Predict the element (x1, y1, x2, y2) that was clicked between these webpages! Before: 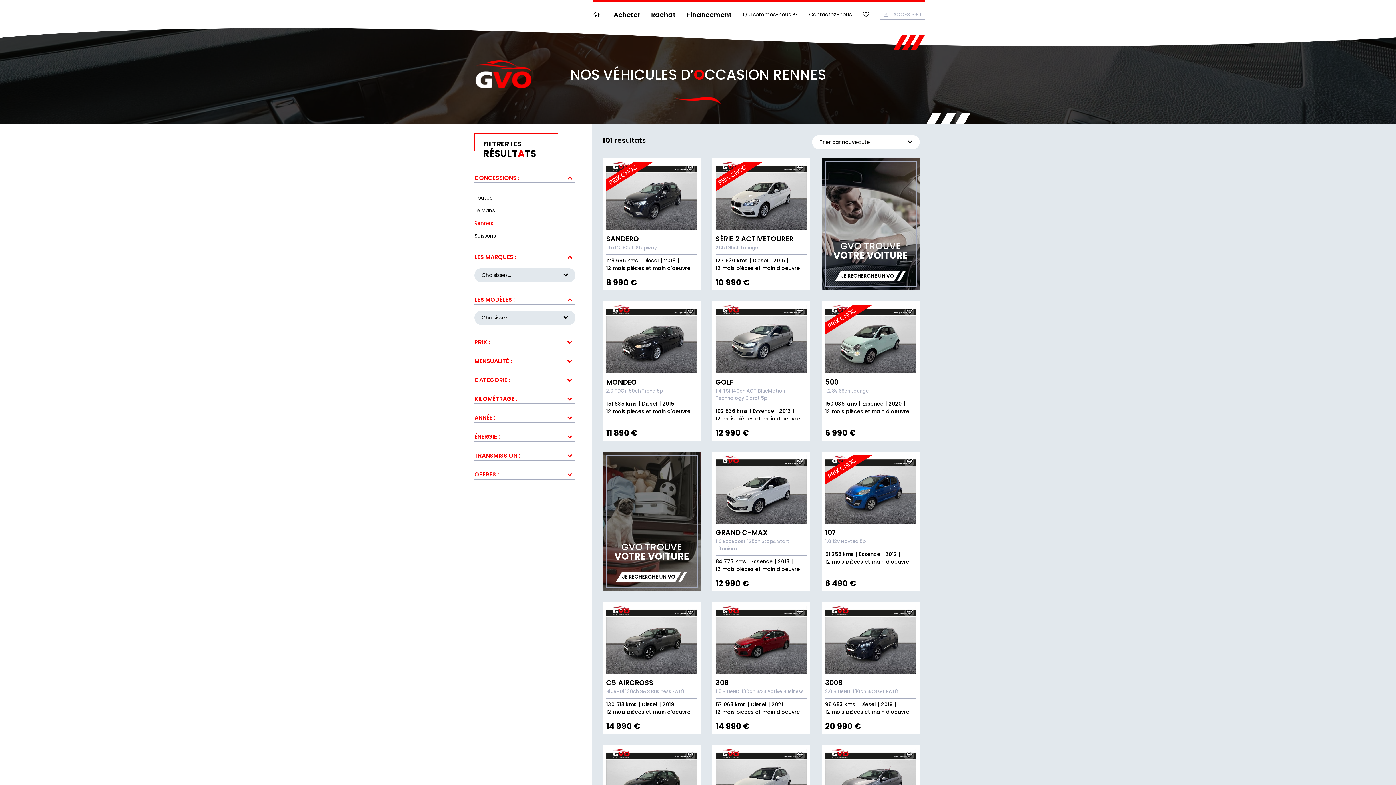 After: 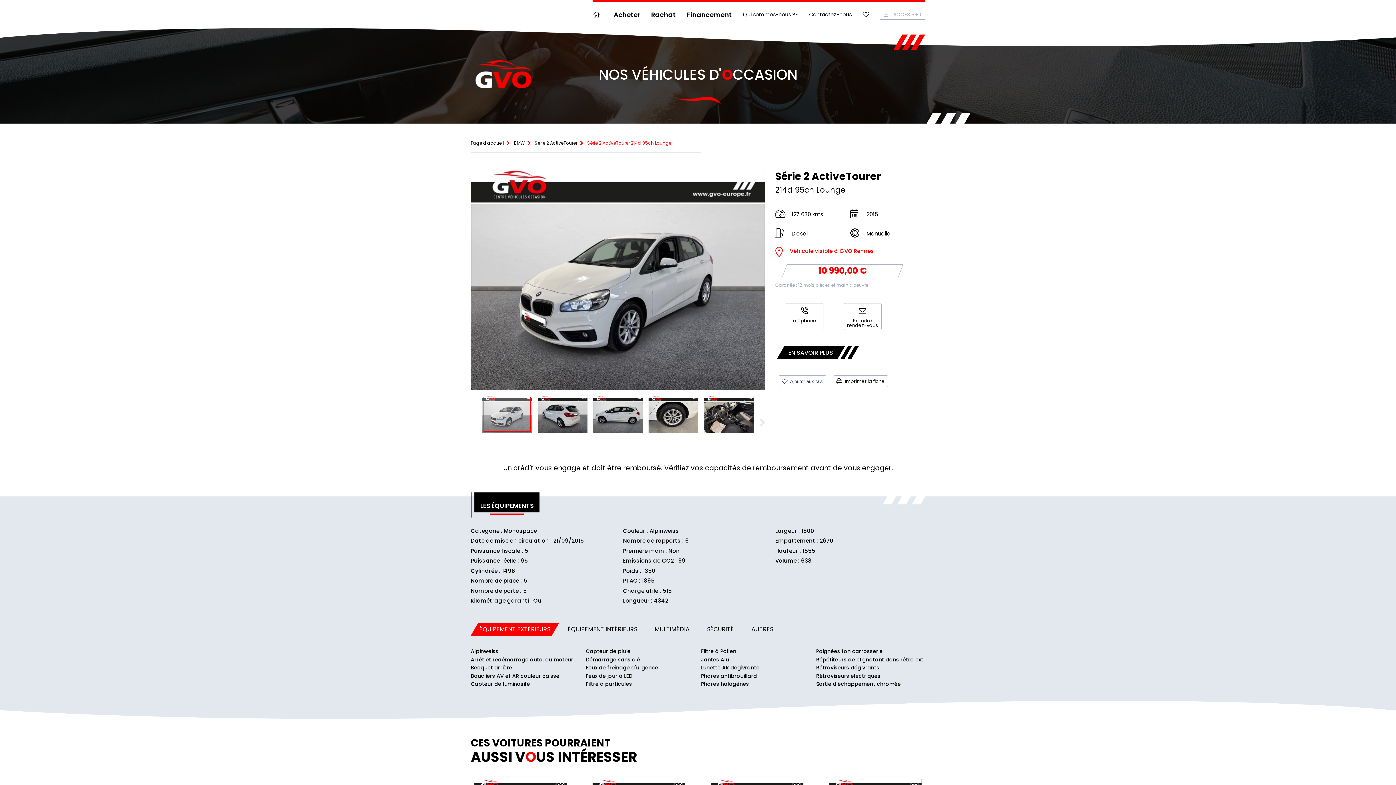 Action: bbox: (715, 233, 793, 244) label: SÉRIE 2 ACTIVETOURER